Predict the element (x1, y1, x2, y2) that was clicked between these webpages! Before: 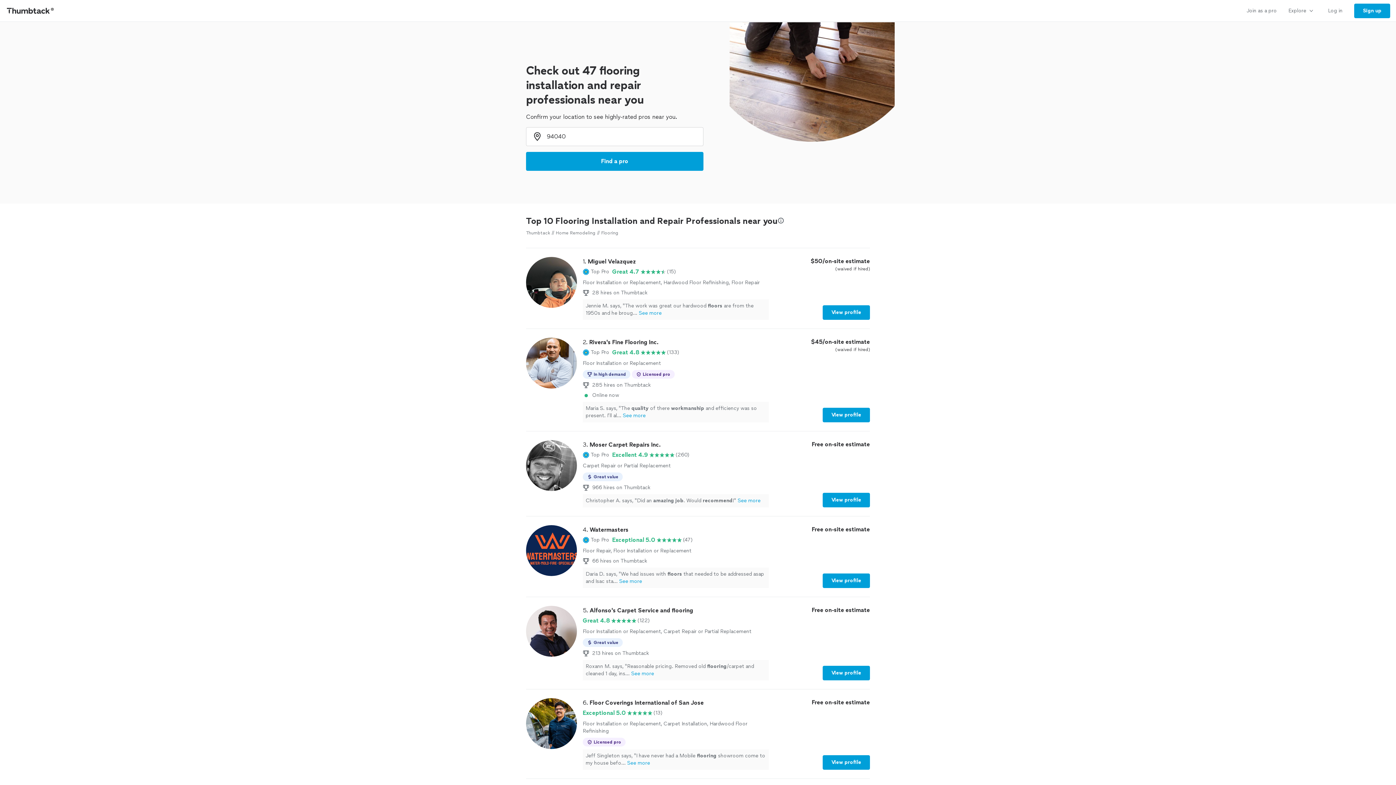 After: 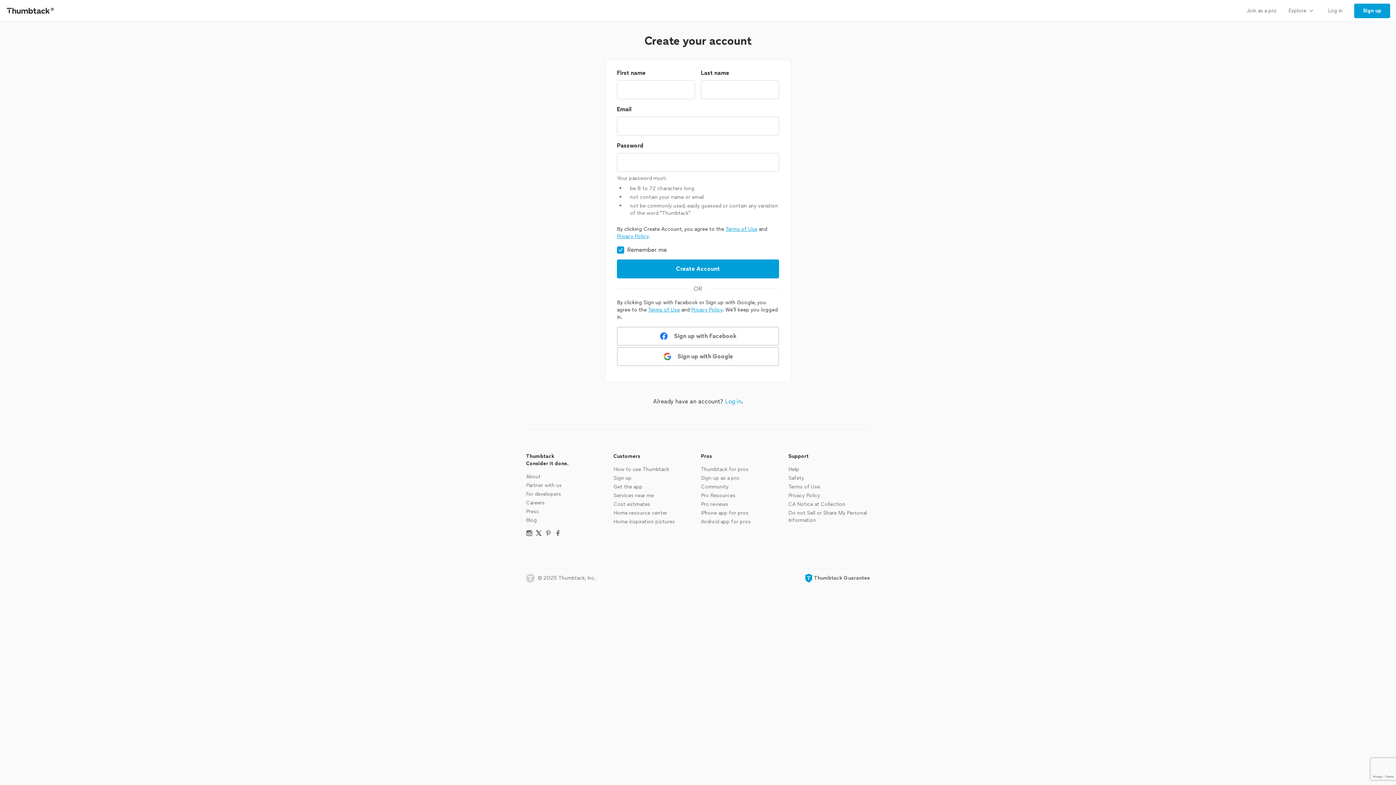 Action: bbox: (1354, 3, 1390, 18) label: Sign up